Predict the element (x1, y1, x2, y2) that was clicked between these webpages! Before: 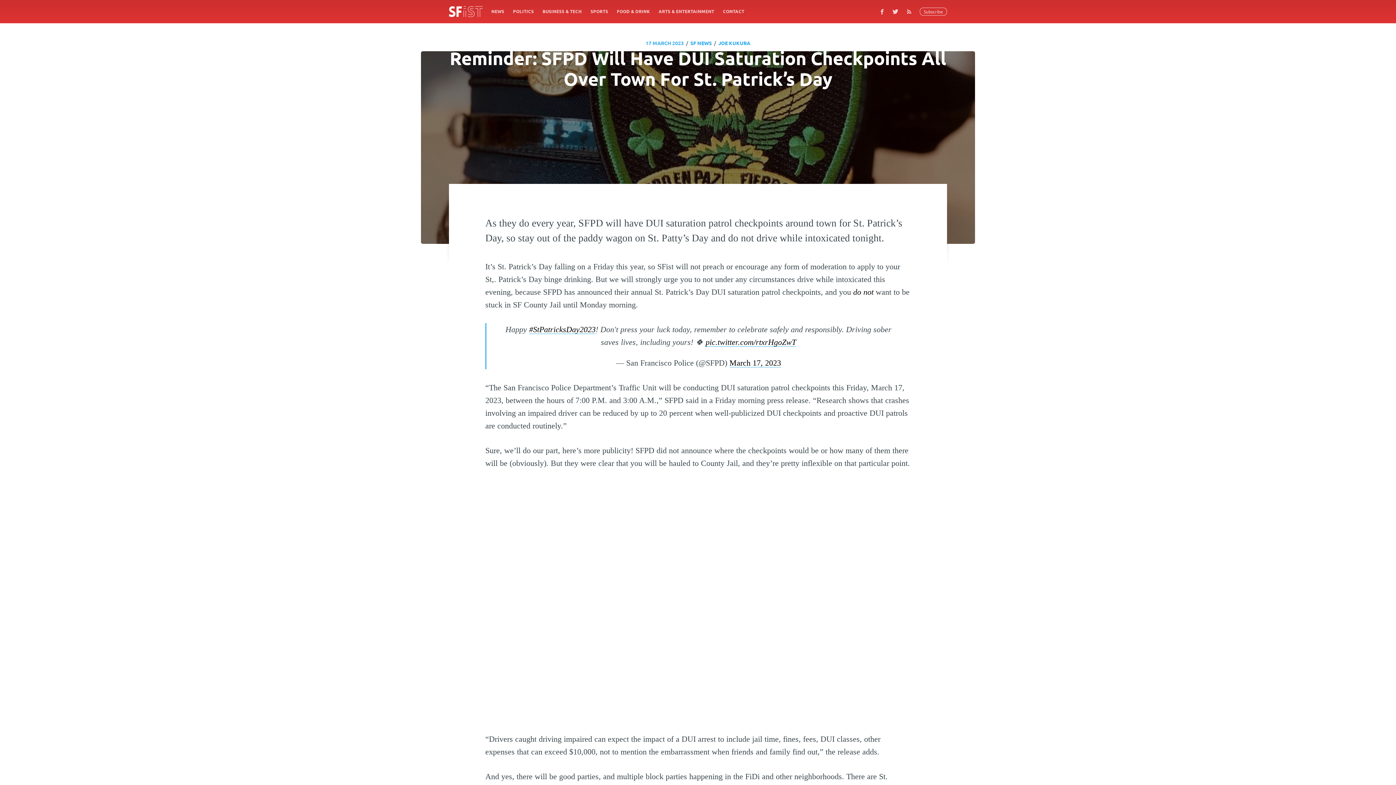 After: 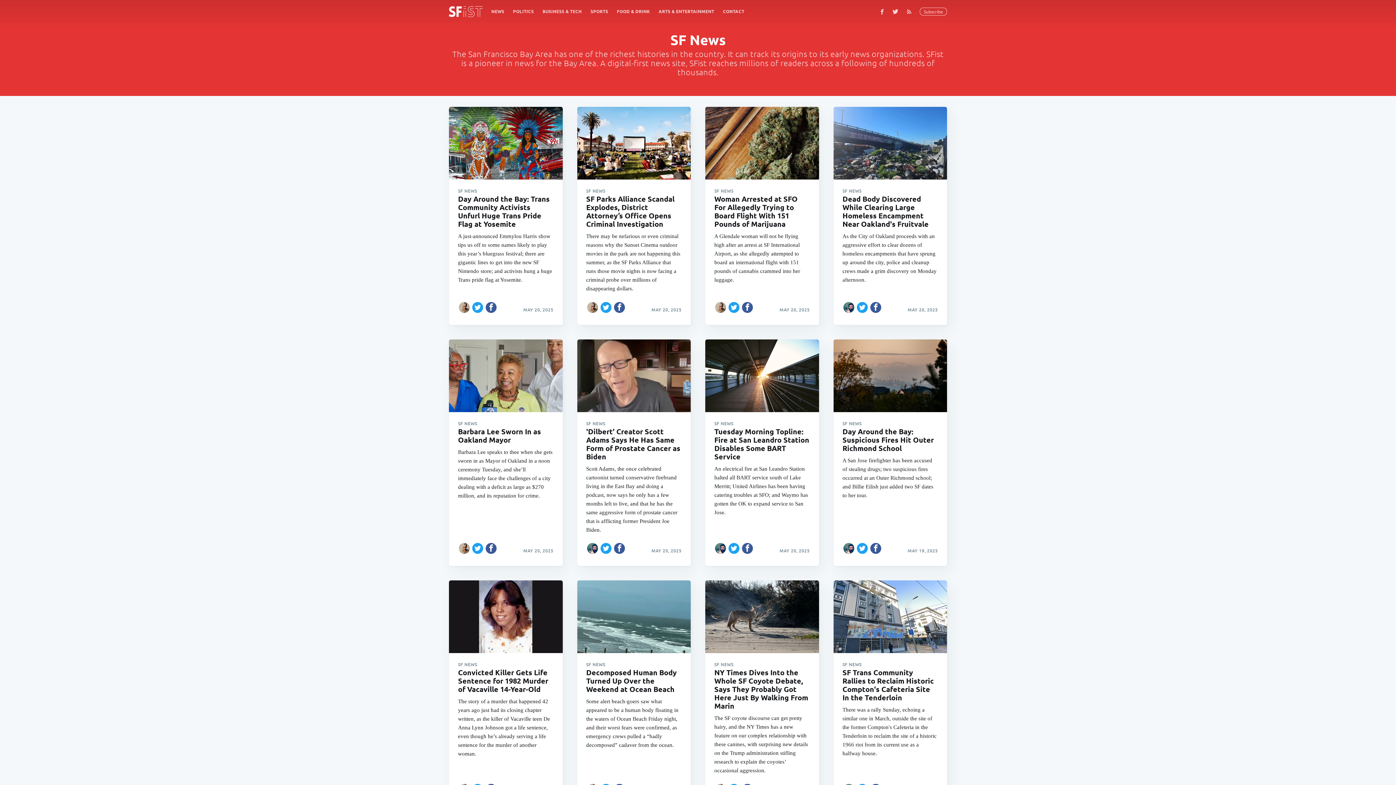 Action: label: NEWS bbox: (487, 4, 508, 18)